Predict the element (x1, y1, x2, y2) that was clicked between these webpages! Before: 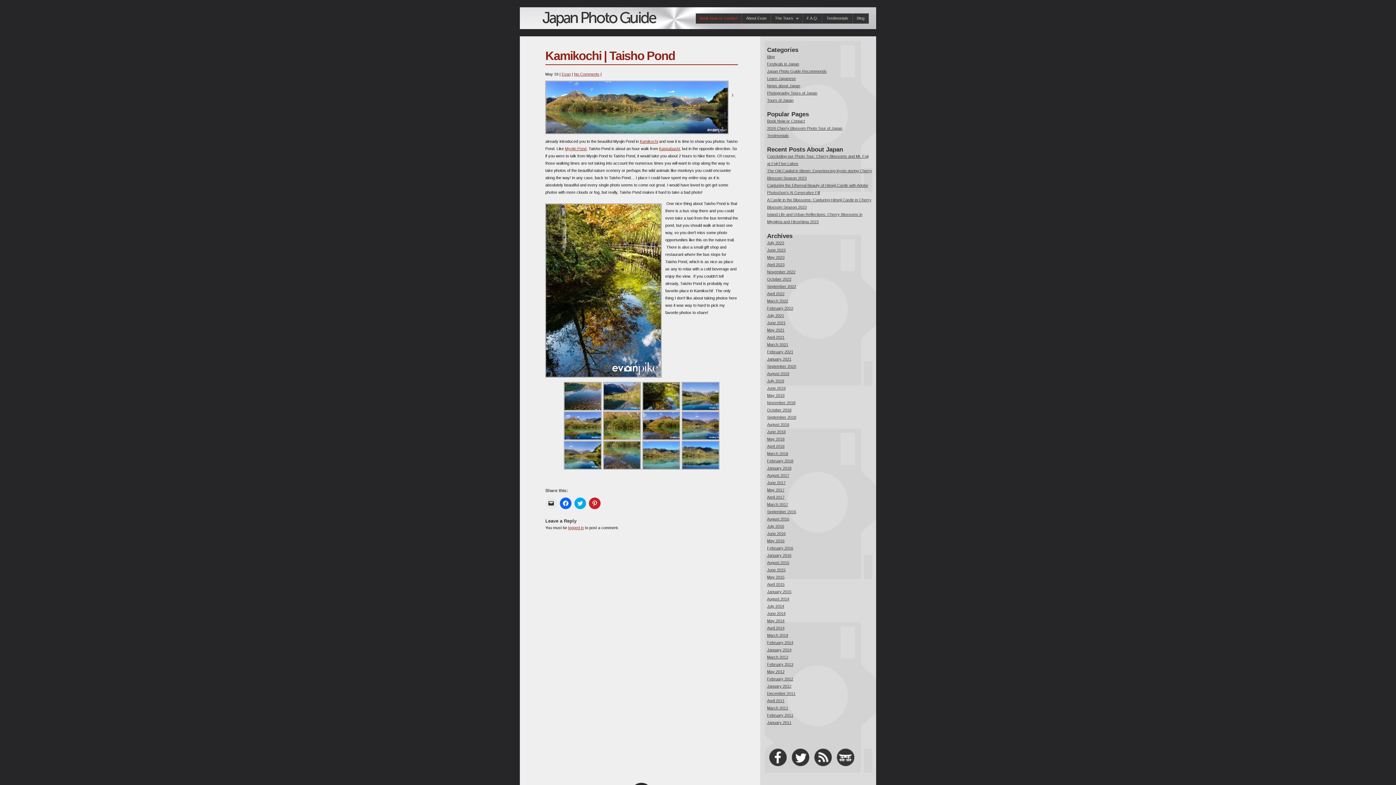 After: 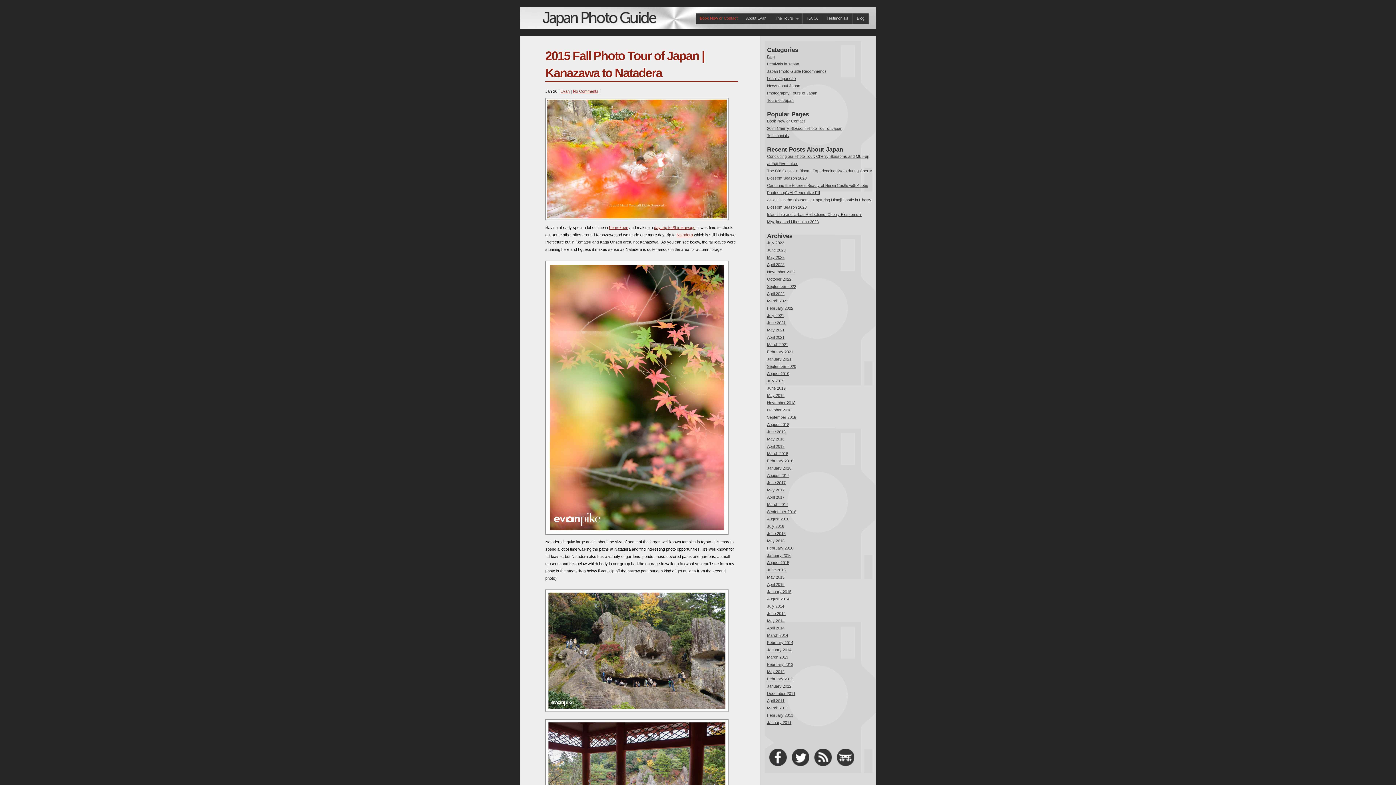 Action: label: January 2016 bbox: (767, 553, 791, 557)